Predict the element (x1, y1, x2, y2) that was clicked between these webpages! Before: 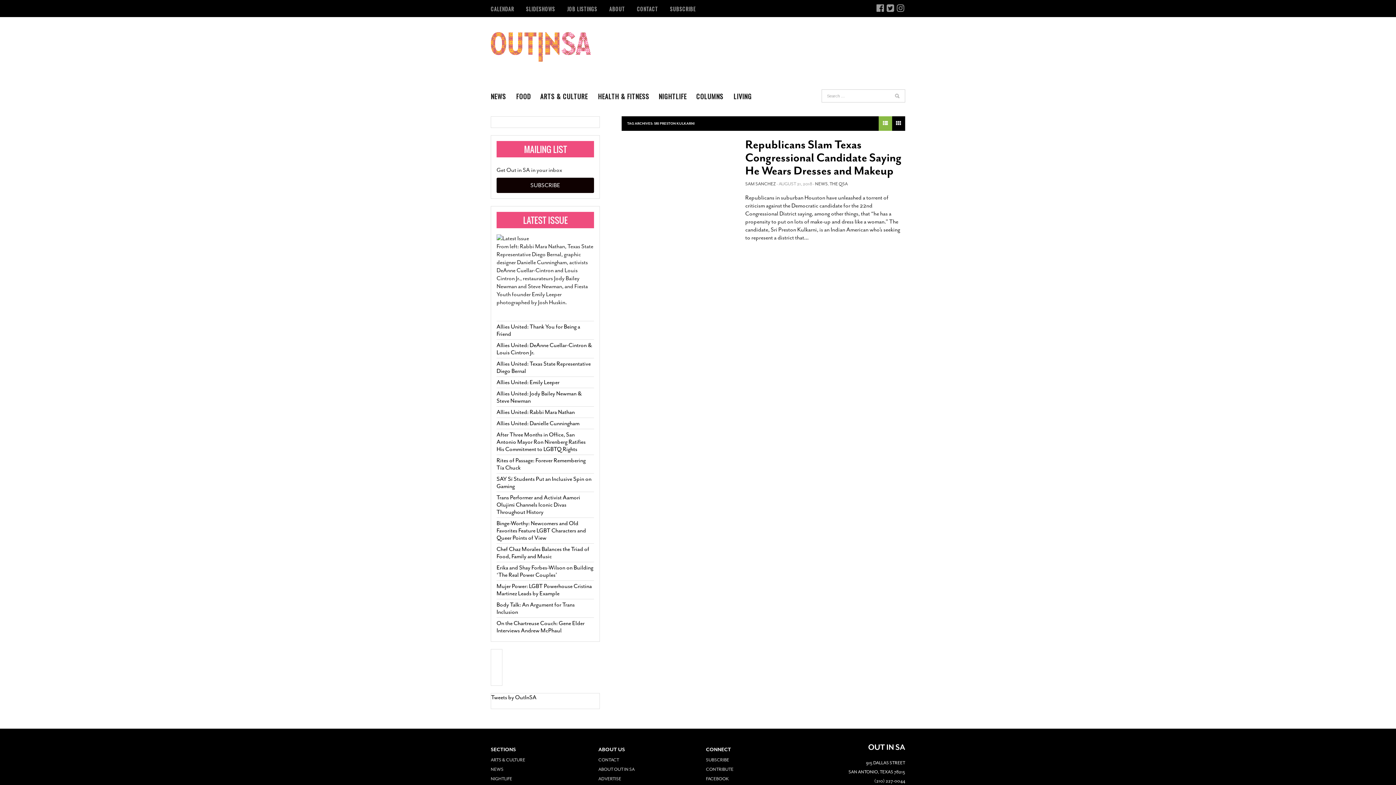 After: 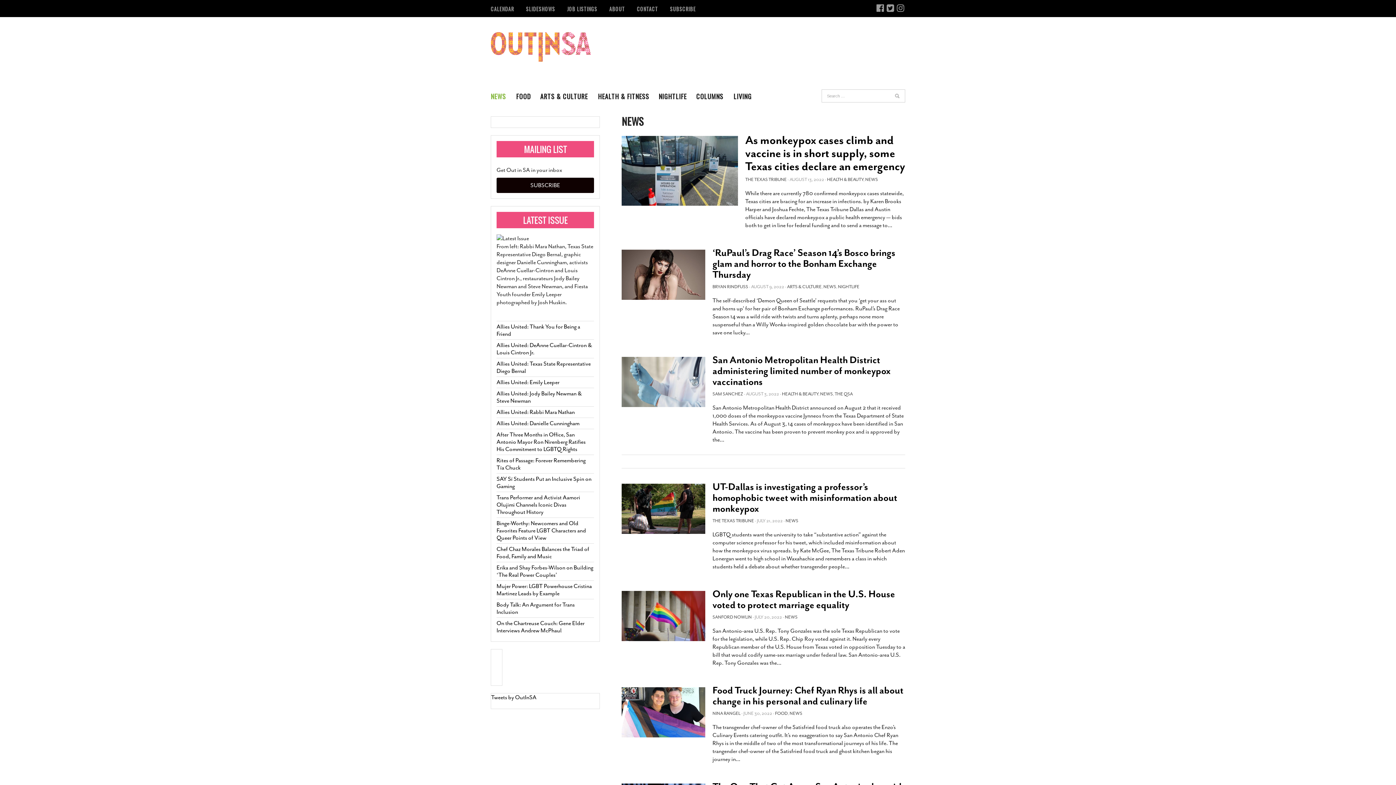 Action: bbox: (490, 89, 516, 103) label: NEWS